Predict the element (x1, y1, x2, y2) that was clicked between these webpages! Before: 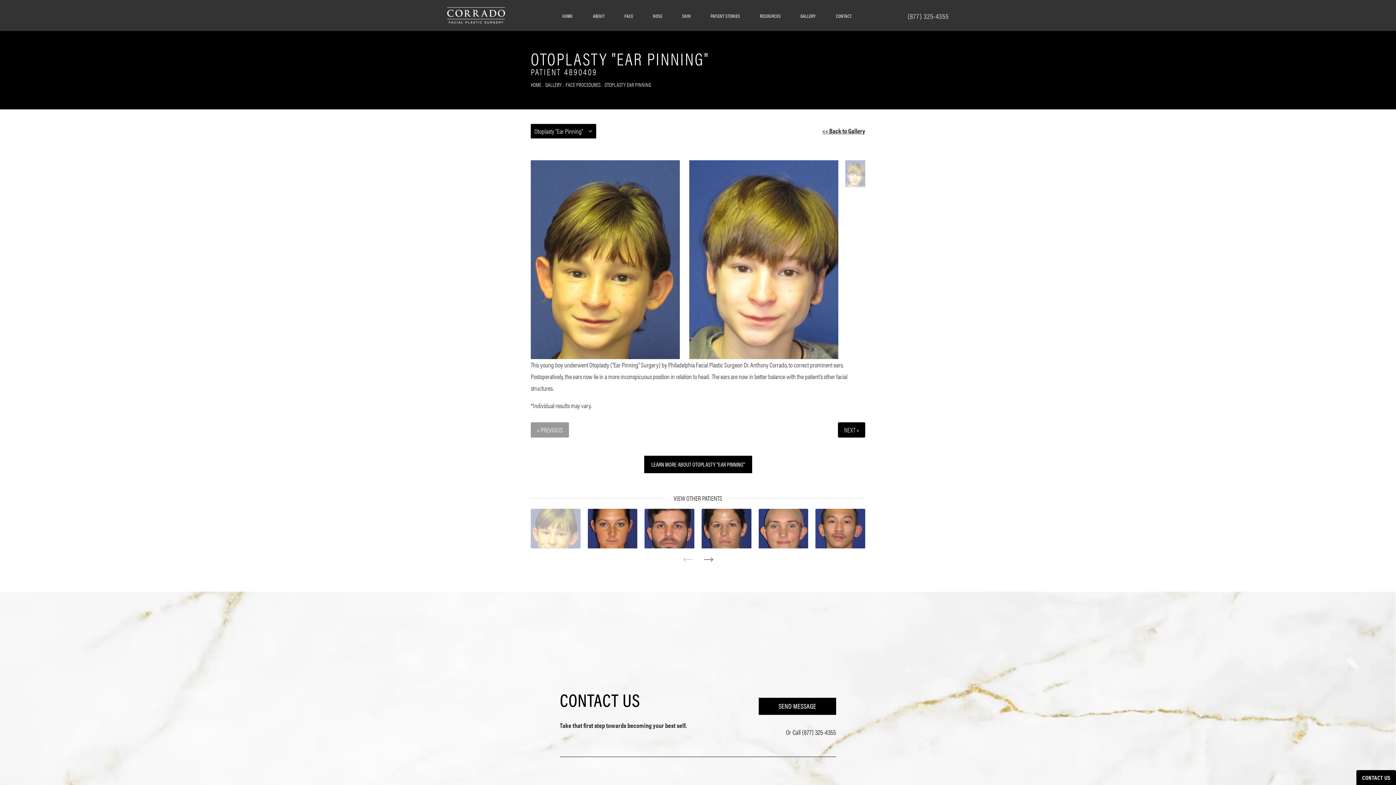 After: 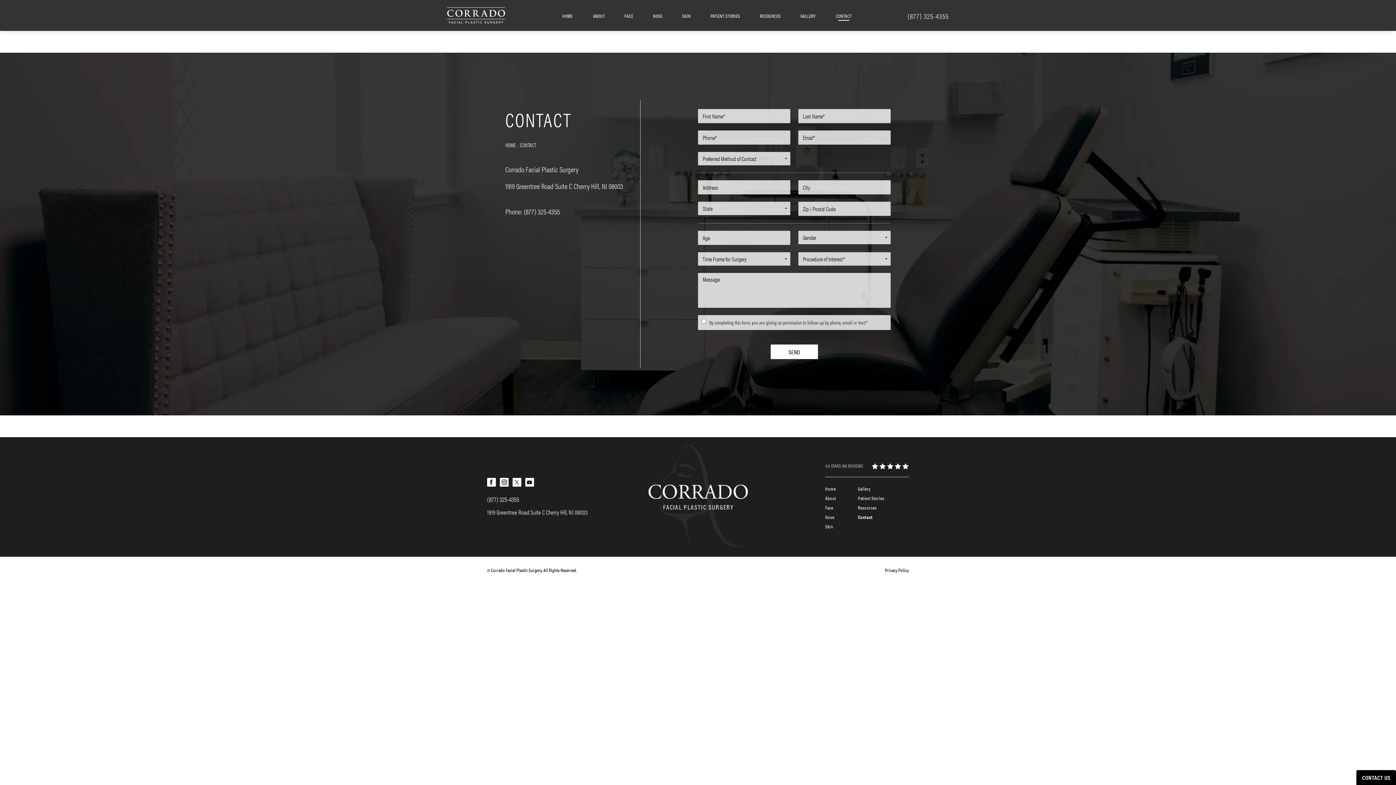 Action: bbox: (758, 698, 836, 715) label: SEND MESSAGE